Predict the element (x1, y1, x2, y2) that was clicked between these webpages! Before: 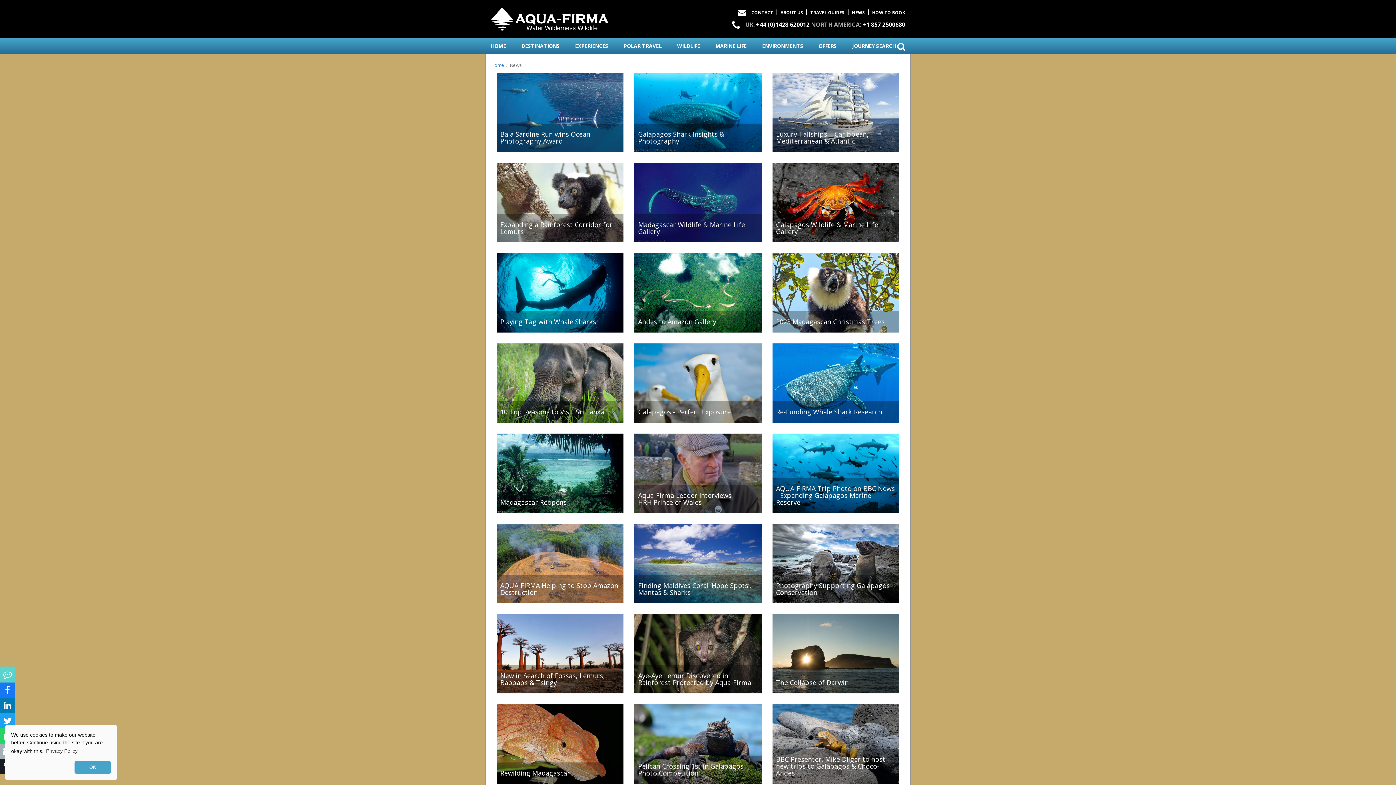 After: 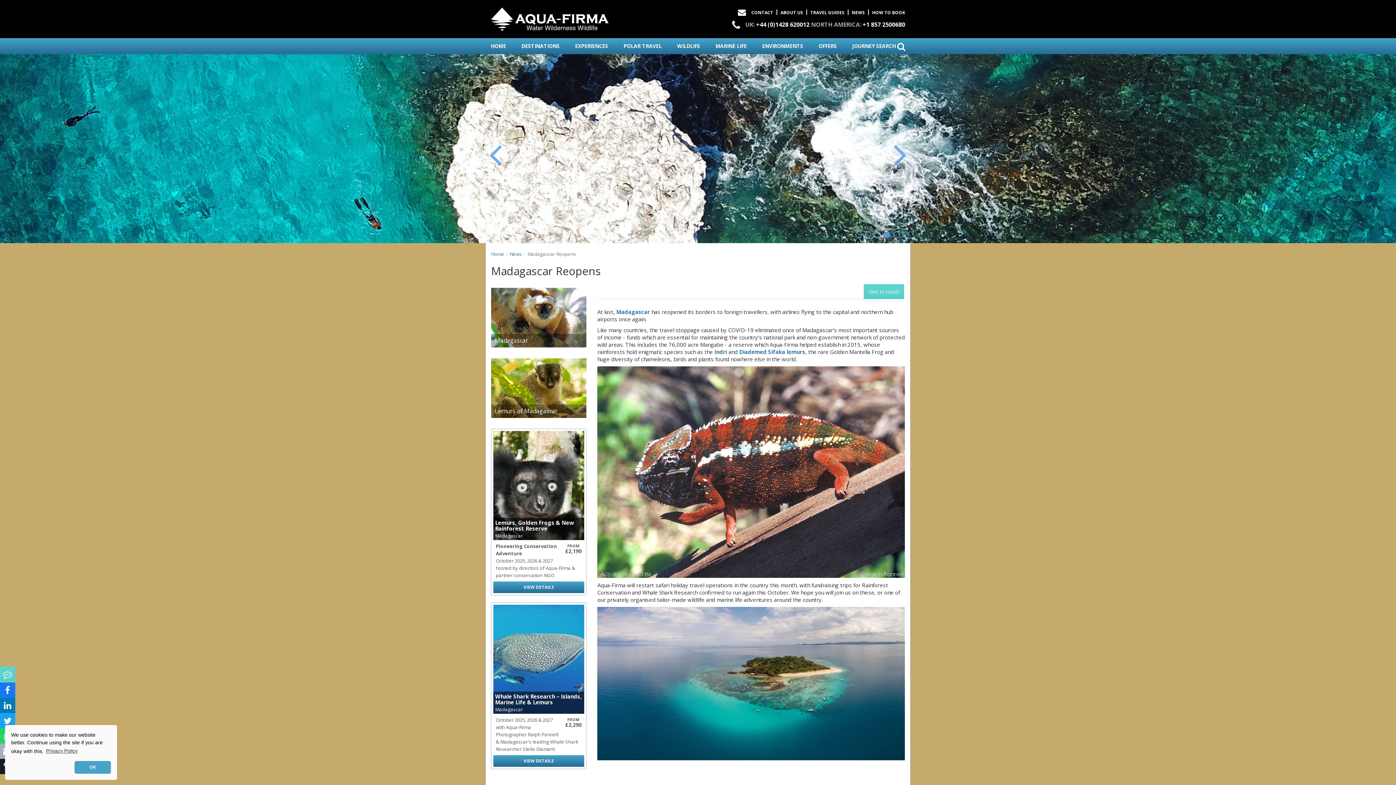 Action: bbox: (496, 433, 623, 513)